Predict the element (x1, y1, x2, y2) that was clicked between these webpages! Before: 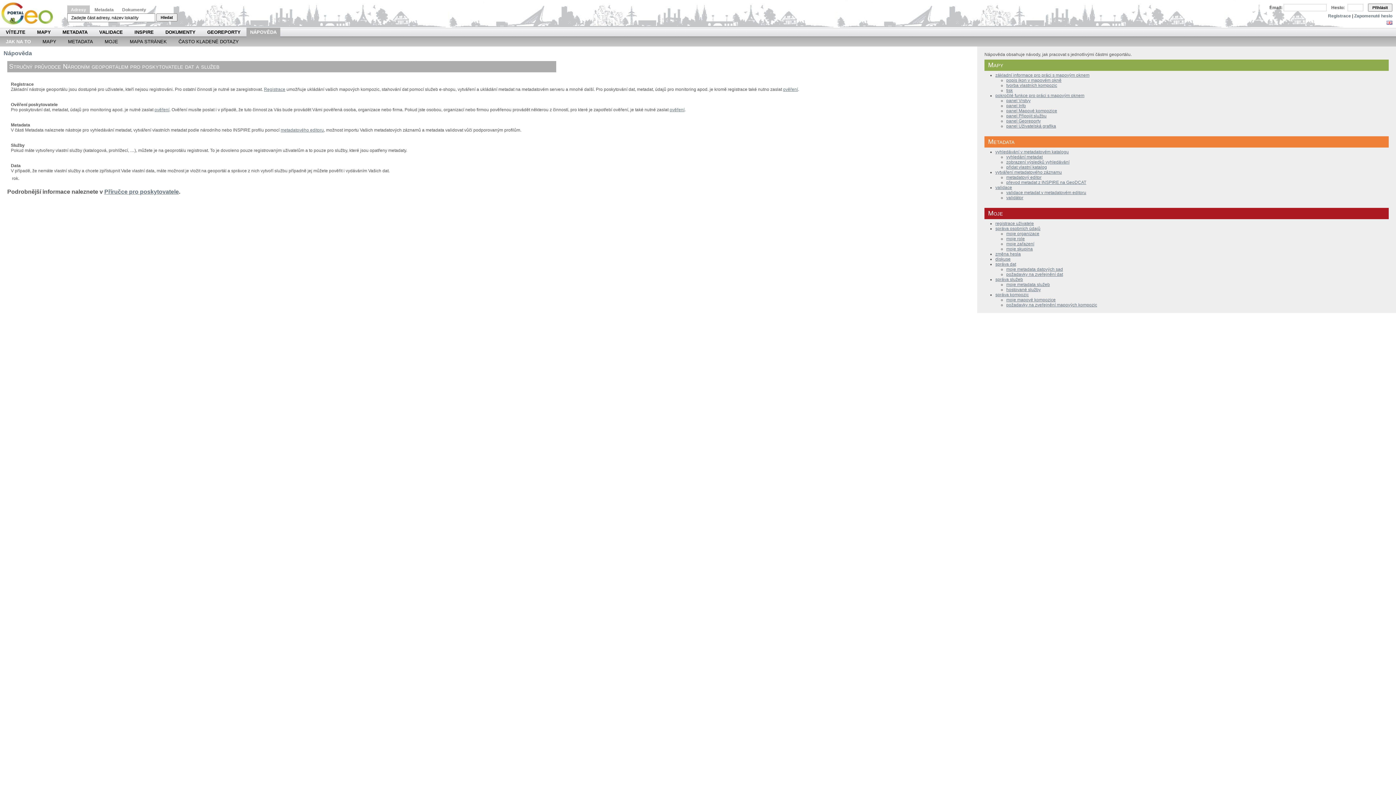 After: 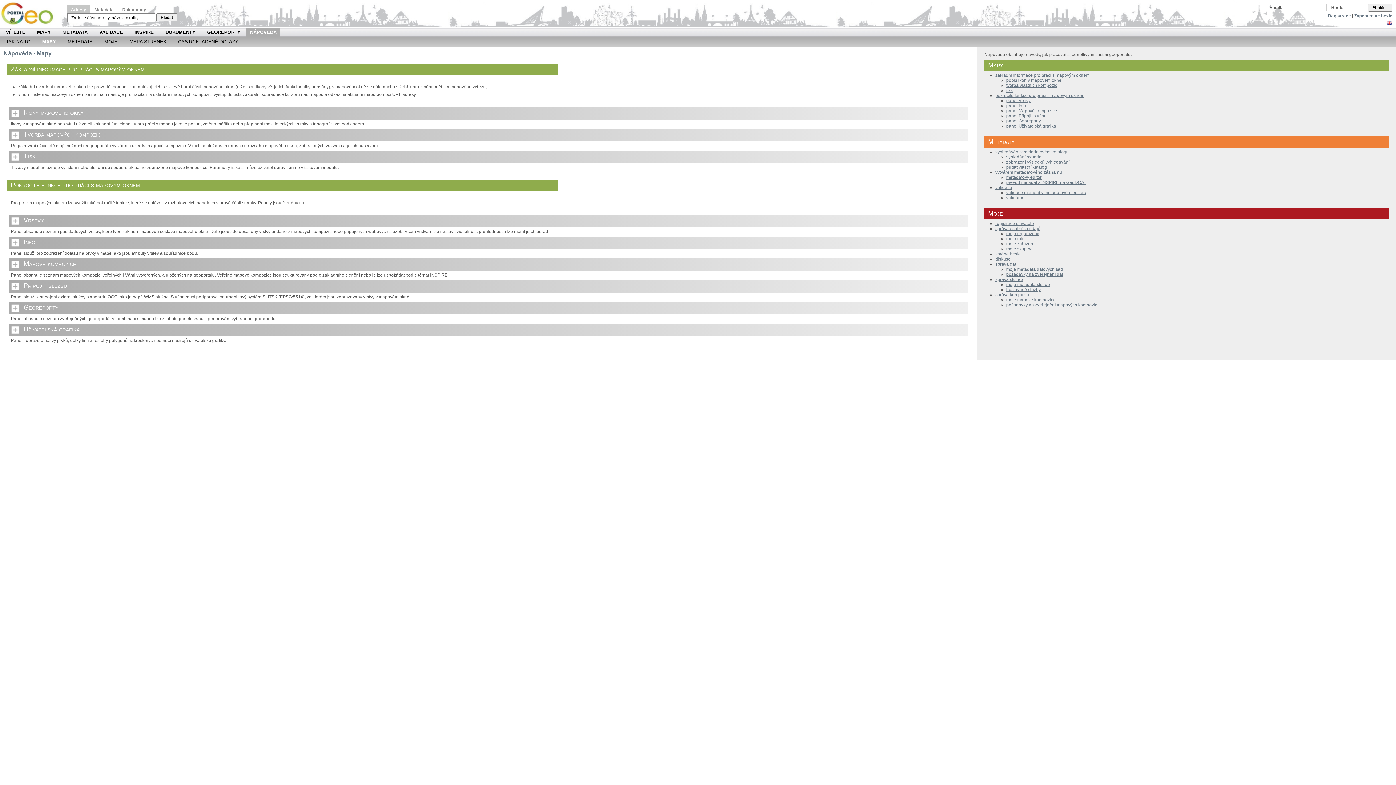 Action: bbox: (995, 72, 1089, 77) label: základní informace pro práci s mapovým oknem